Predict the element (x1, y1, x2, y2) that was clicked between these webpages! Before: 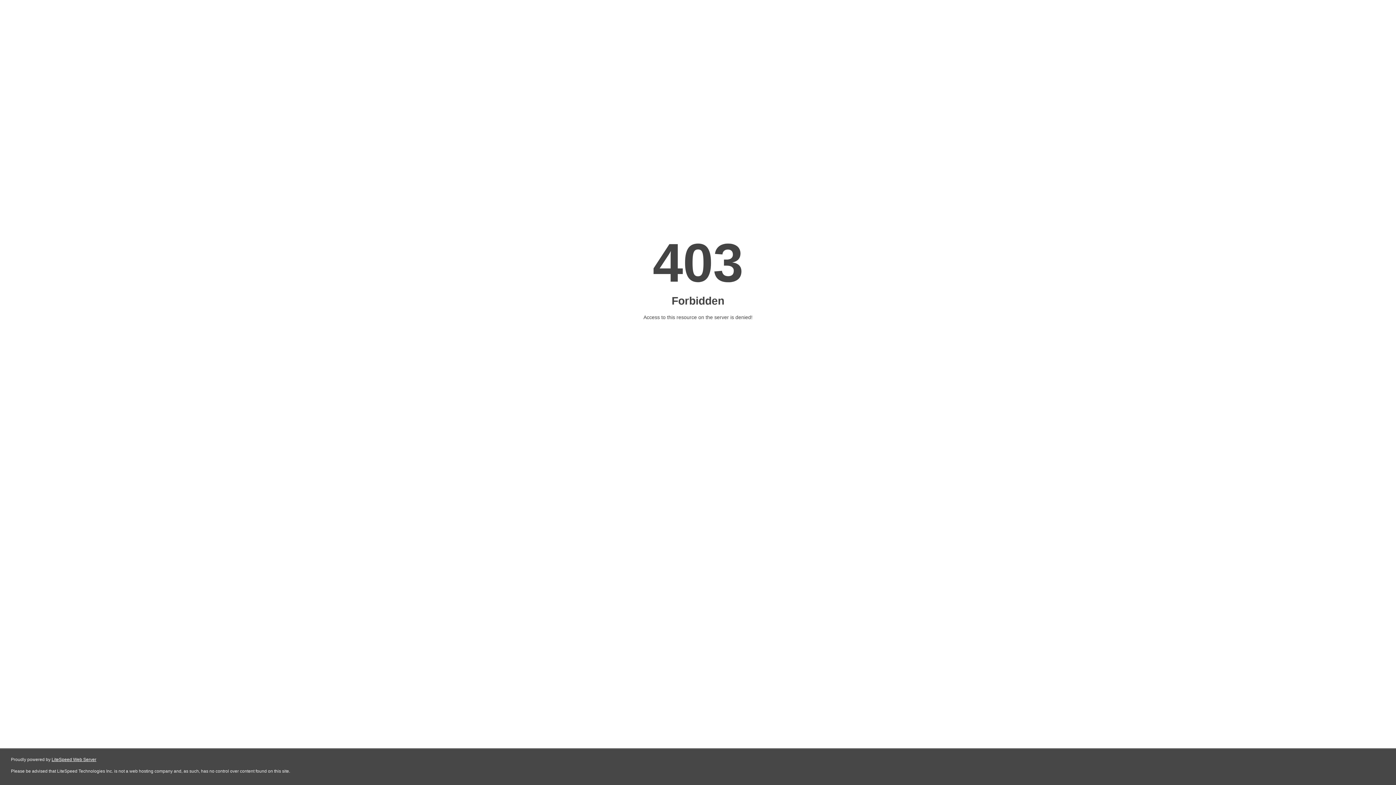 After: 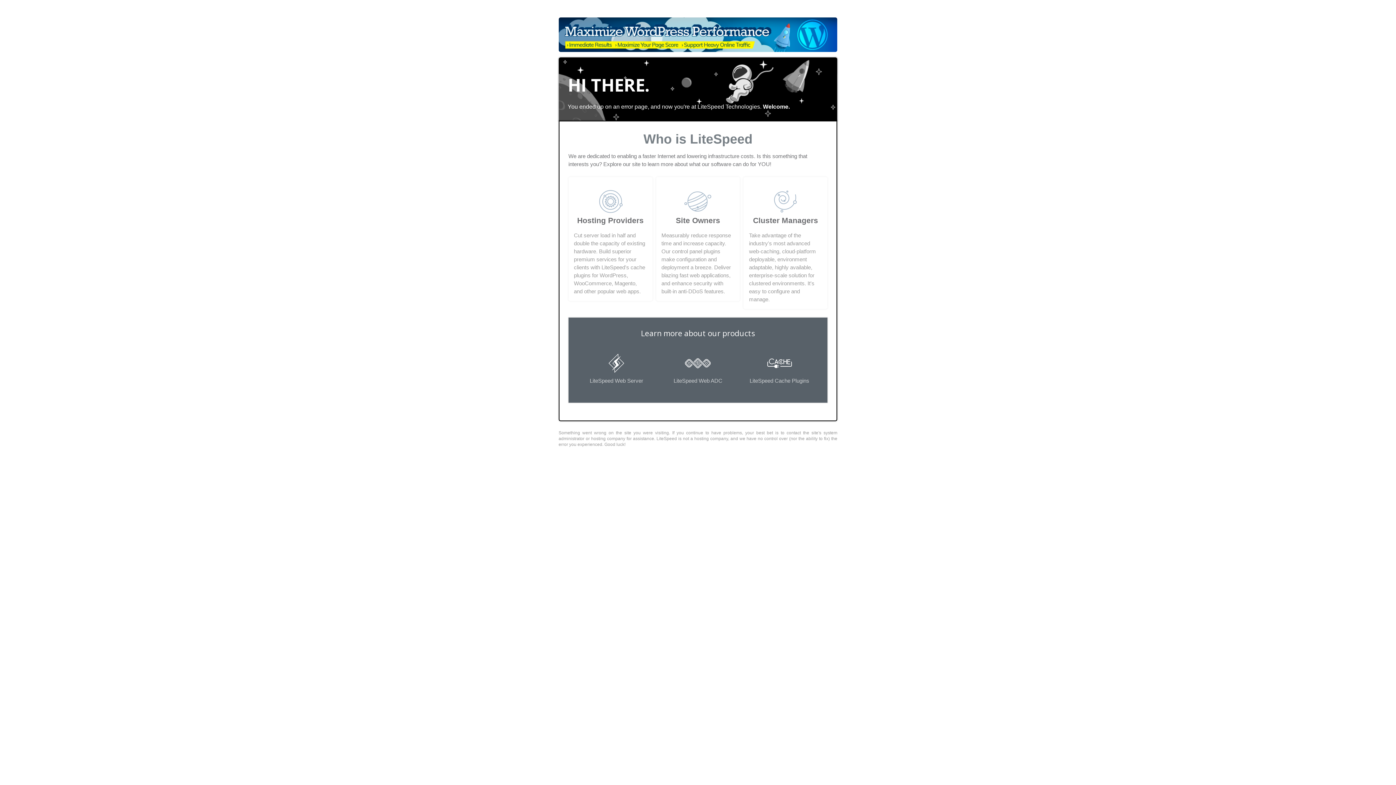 Action: label: LiteSpeed Web Server bbox: (51, 757, 96, 762)